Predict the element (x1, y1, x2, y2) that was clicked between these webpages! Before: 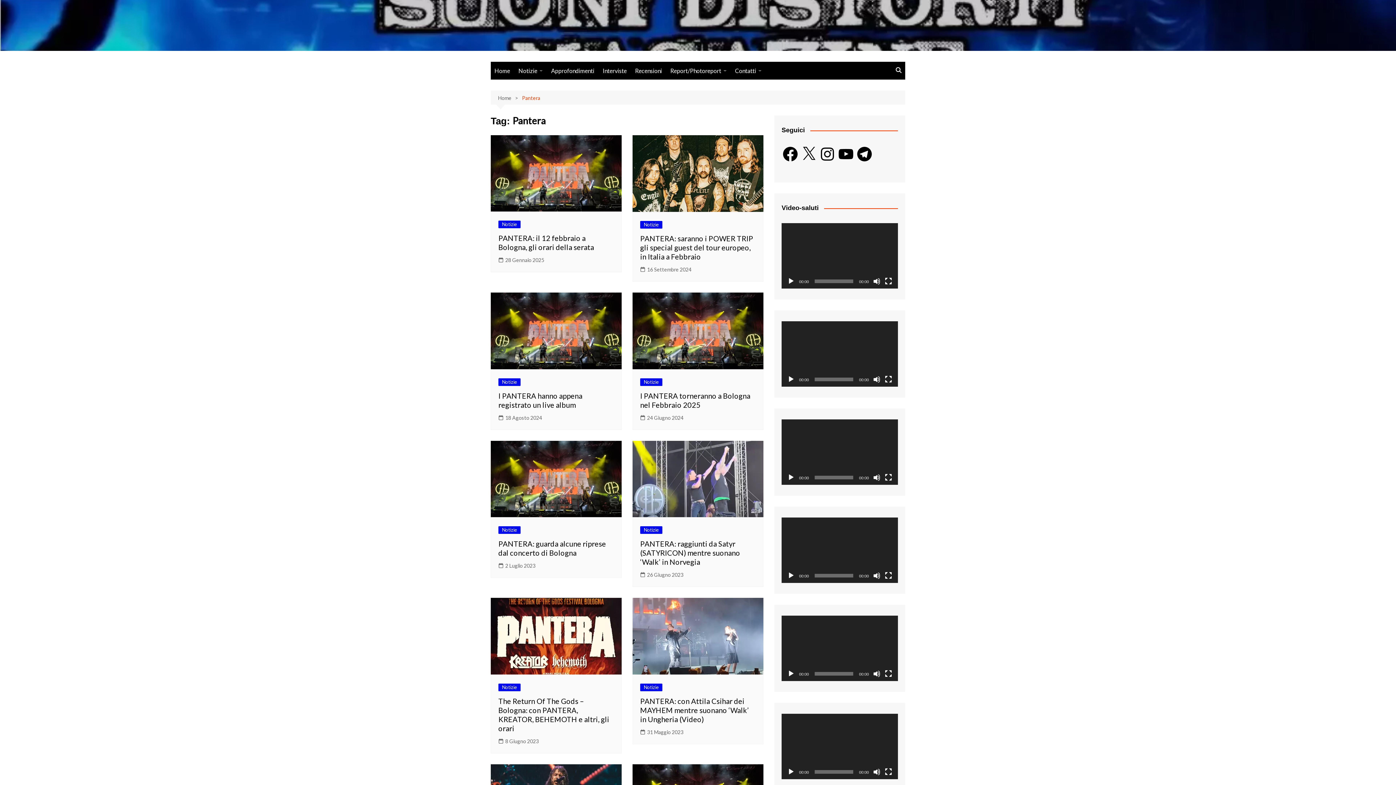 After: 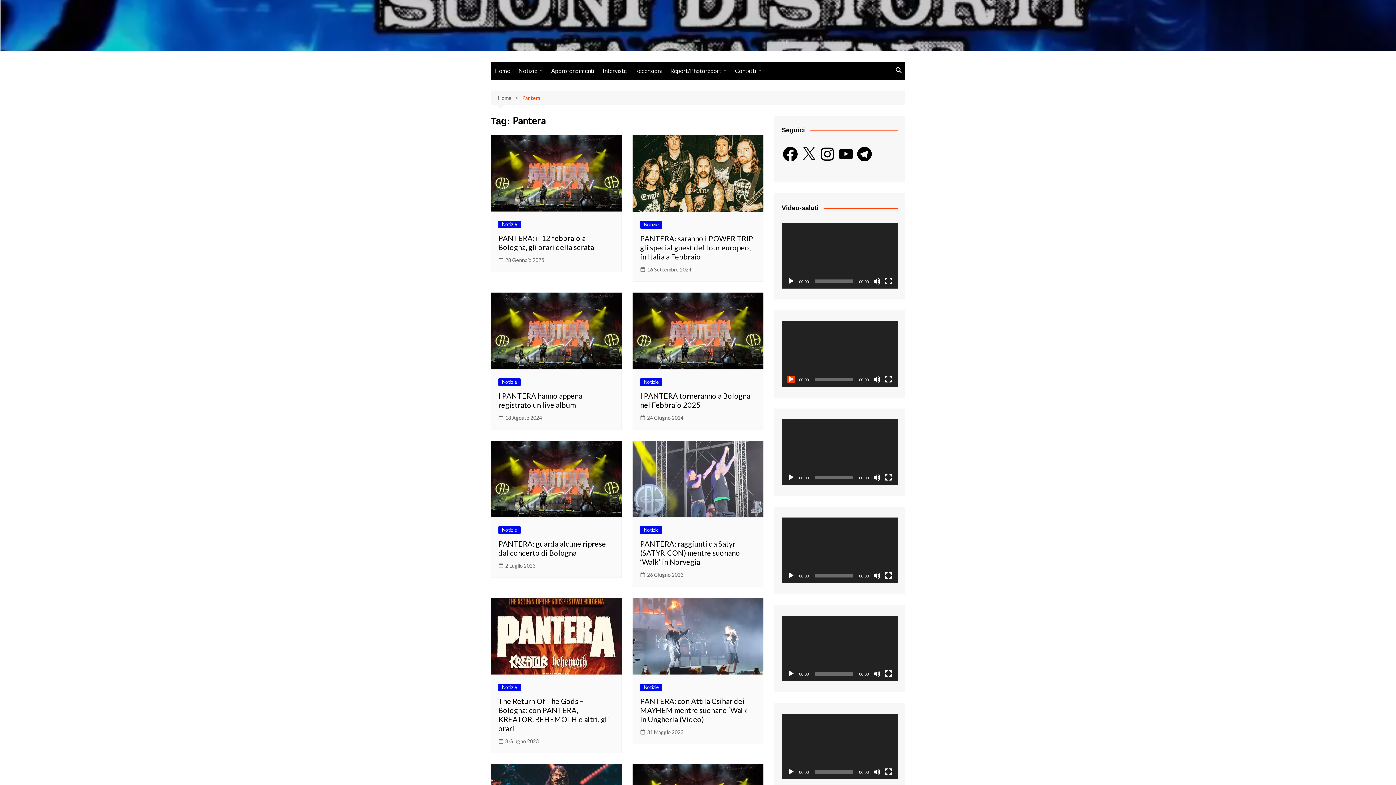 Action: bbox: (787, 376, 794, 383) label: Play